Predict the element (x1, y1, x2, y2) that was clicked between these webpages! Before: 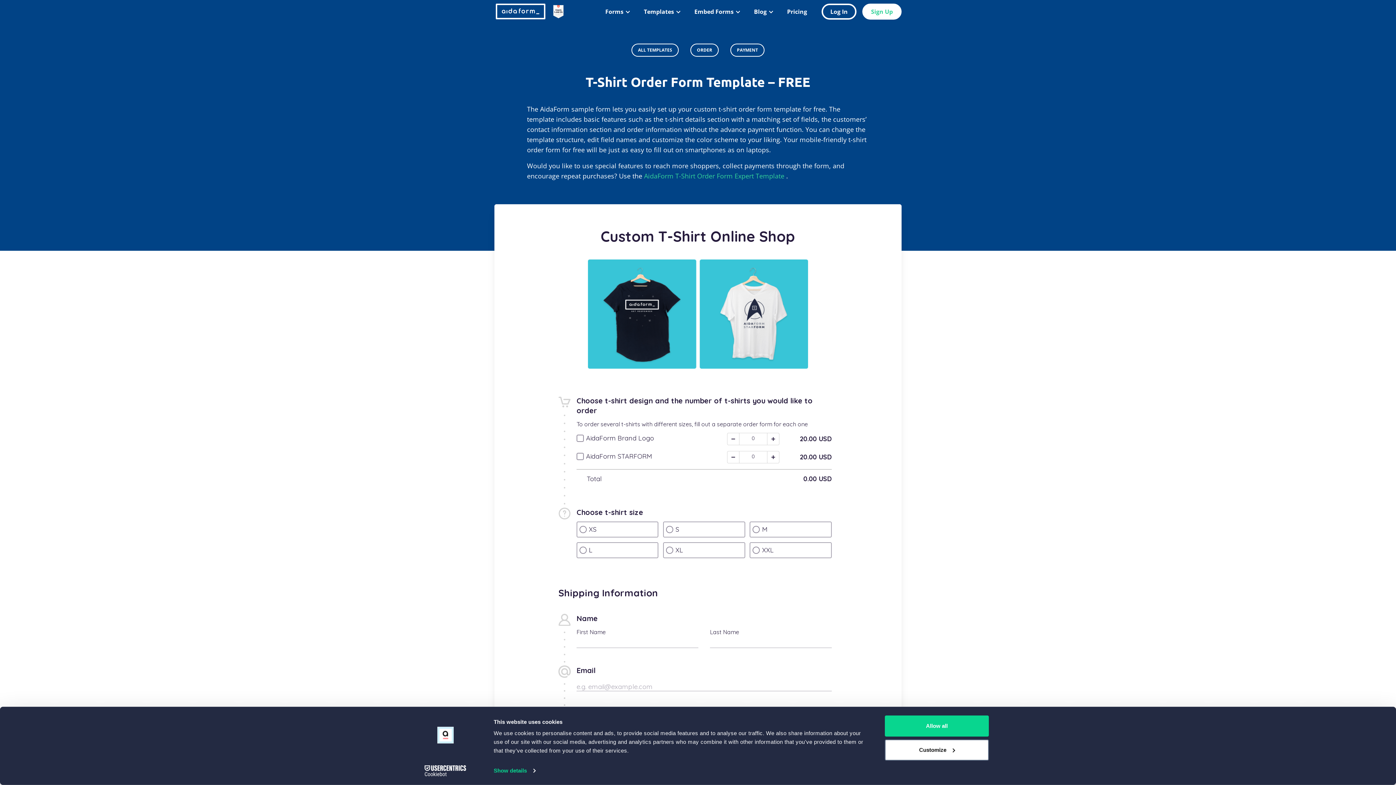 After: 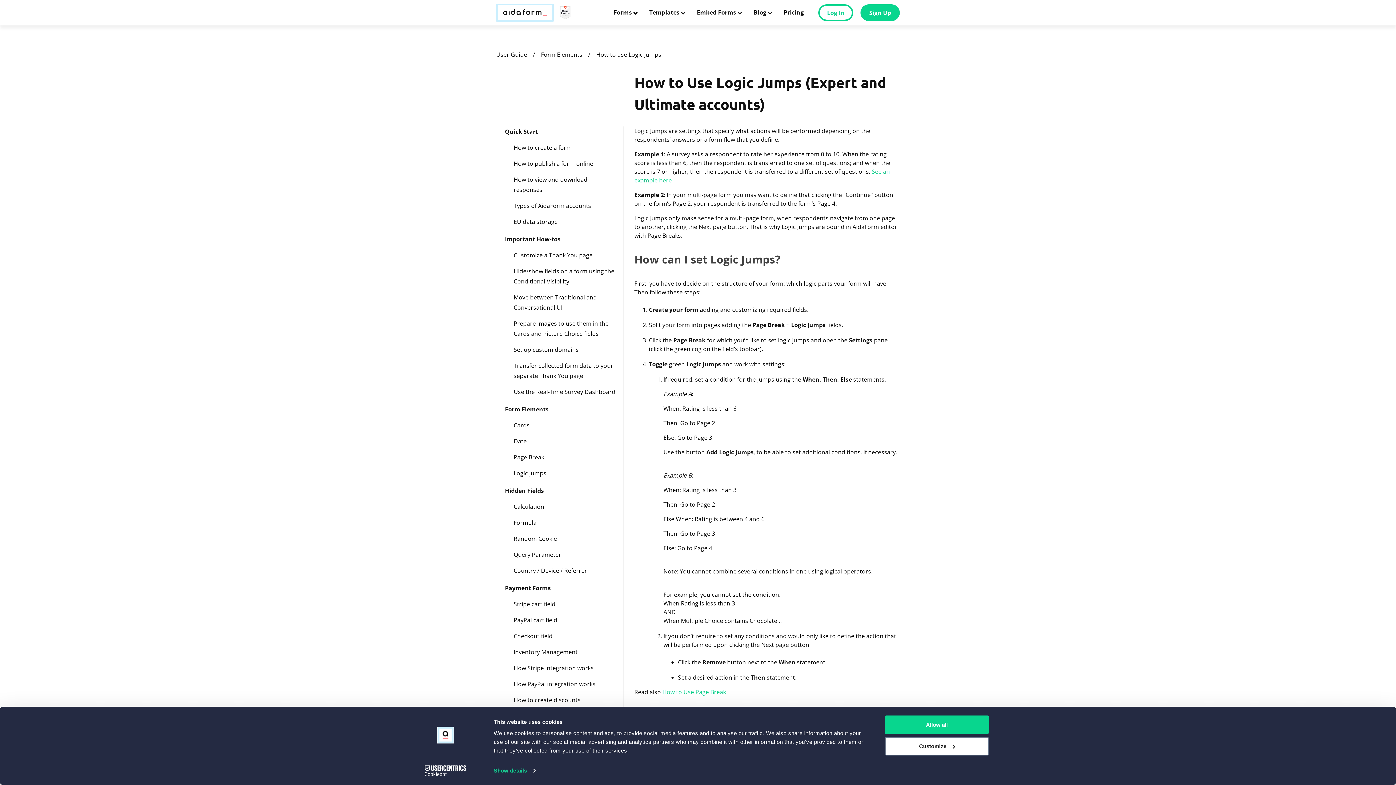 Action: label: Logic Jumps bbox: (702, 583, 739, 592)